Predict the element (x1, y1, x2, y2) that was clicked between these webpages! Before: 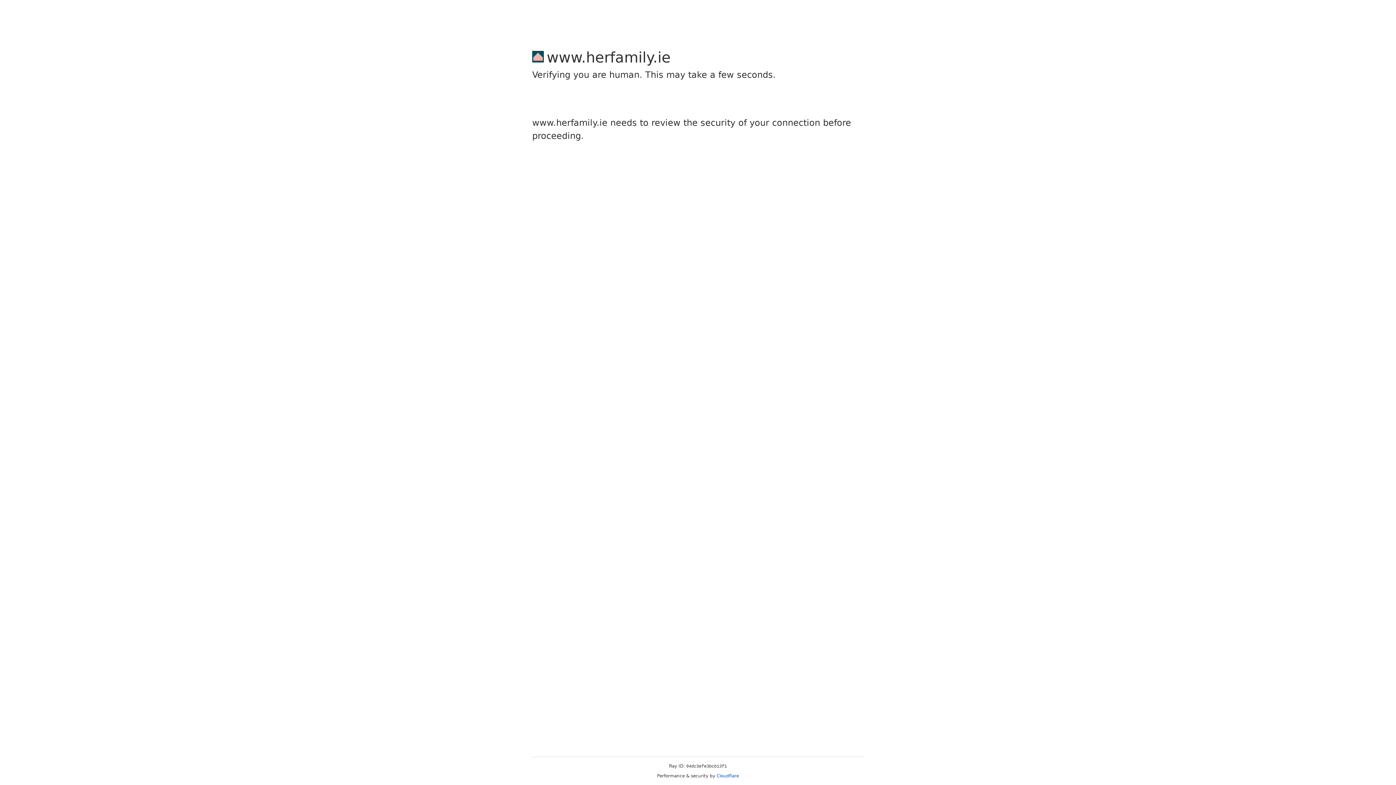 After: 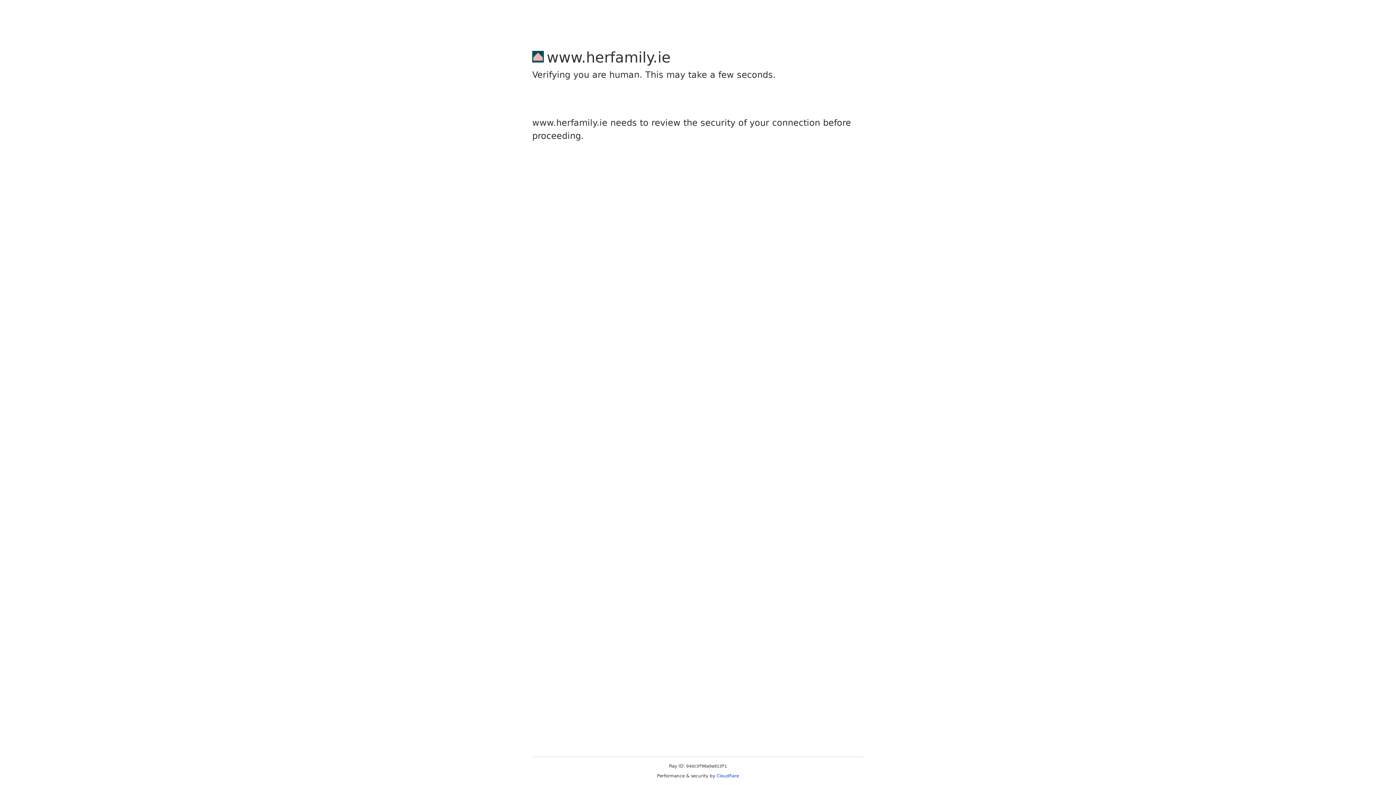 Action: label: Cloudflare bbox: (716, 773, 739, 778)